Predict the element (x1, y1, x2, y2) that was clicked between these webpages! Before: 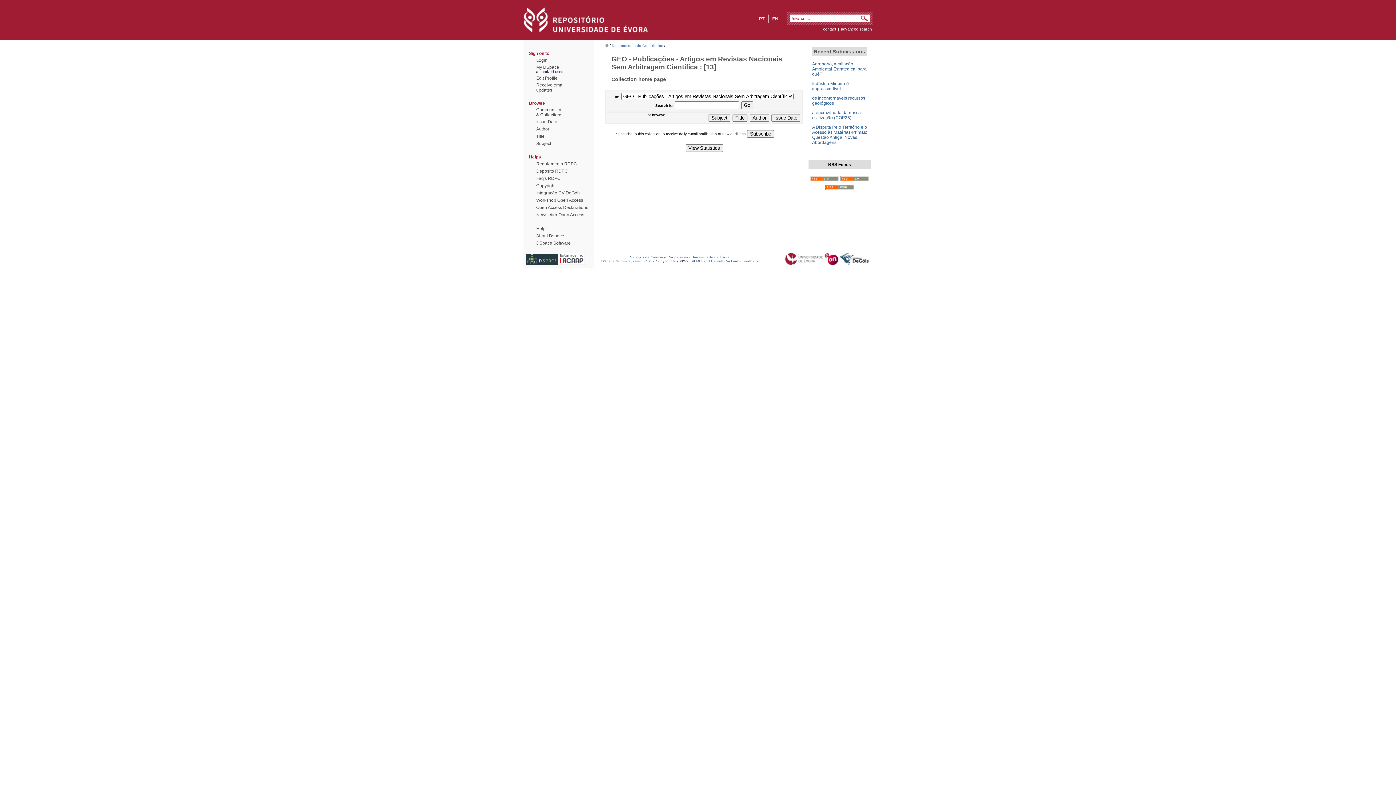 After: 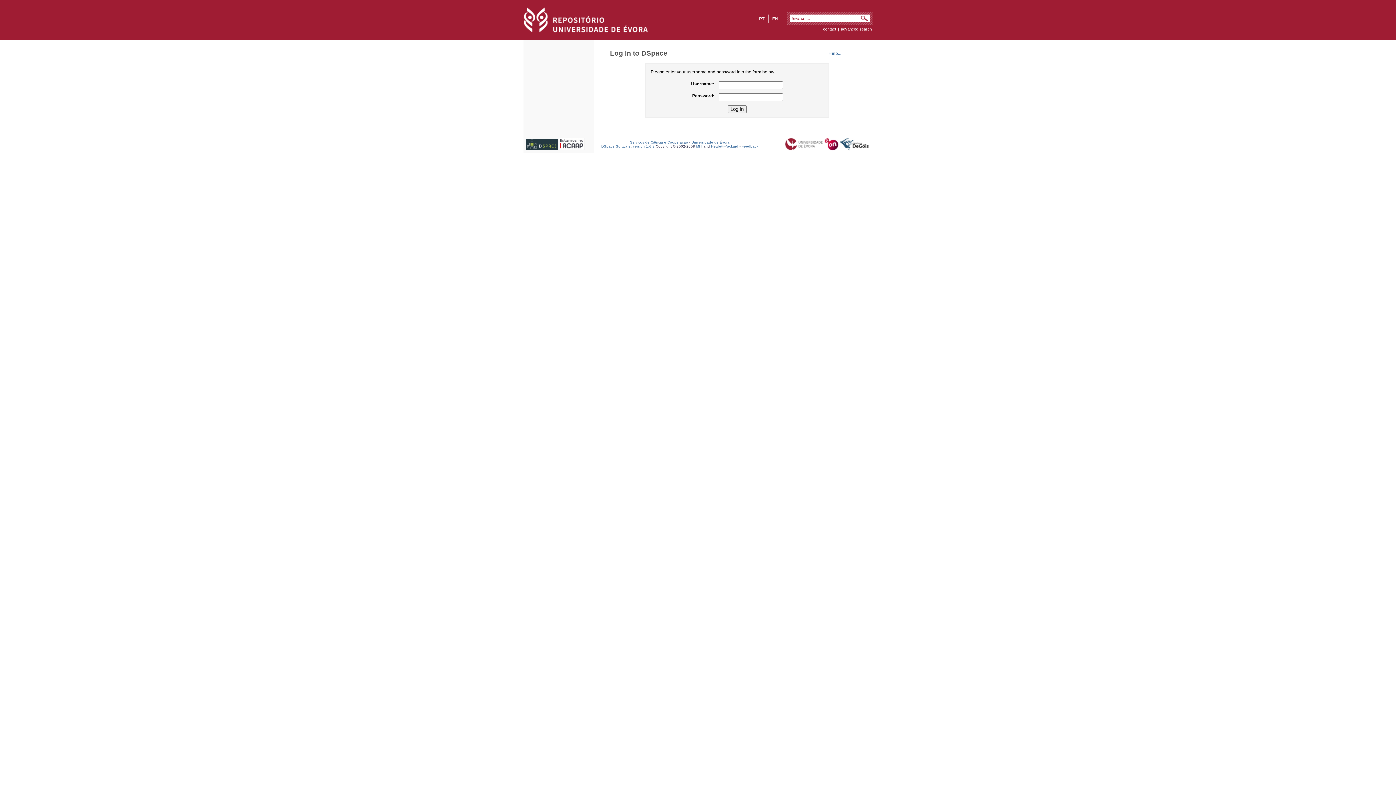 Action: label: Edit Profile bbox: (536, 75, 557, 80)